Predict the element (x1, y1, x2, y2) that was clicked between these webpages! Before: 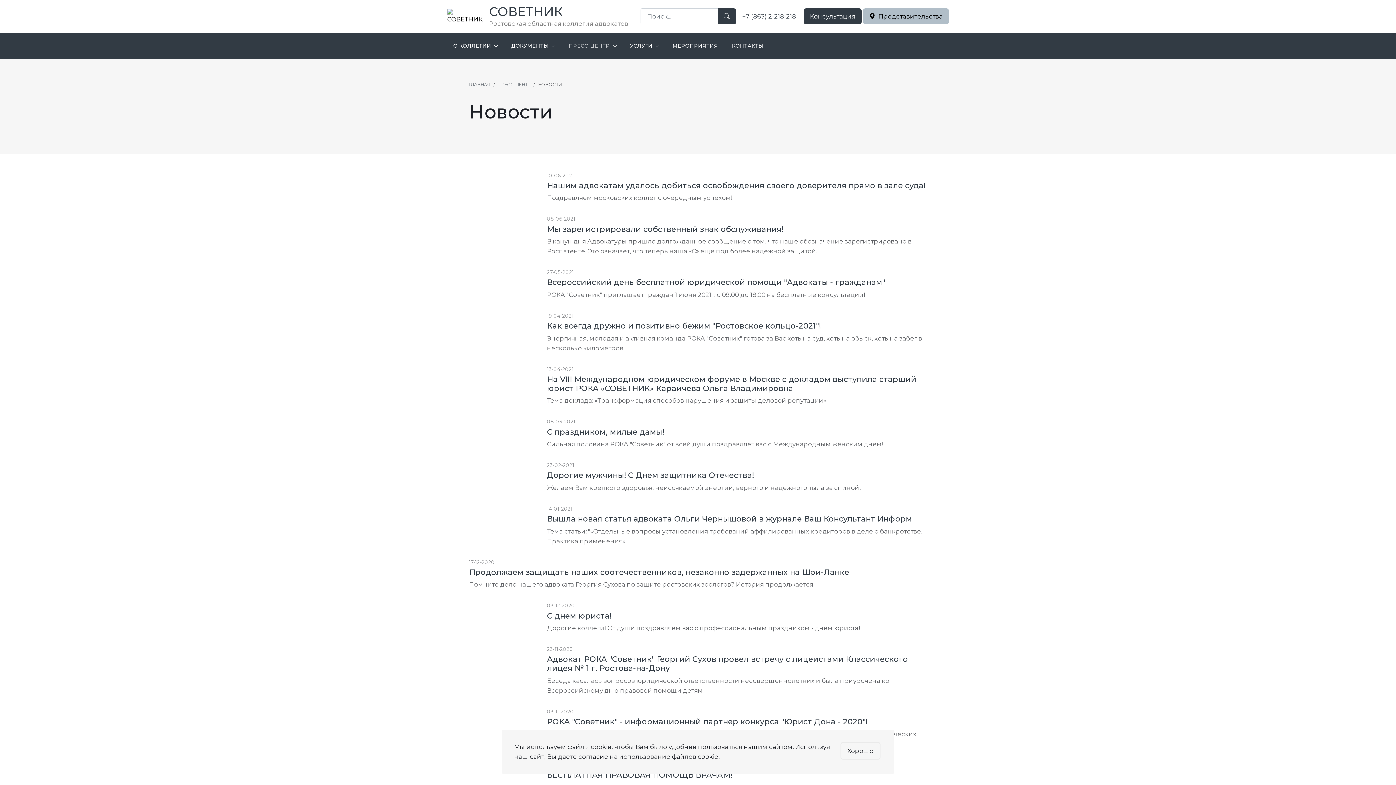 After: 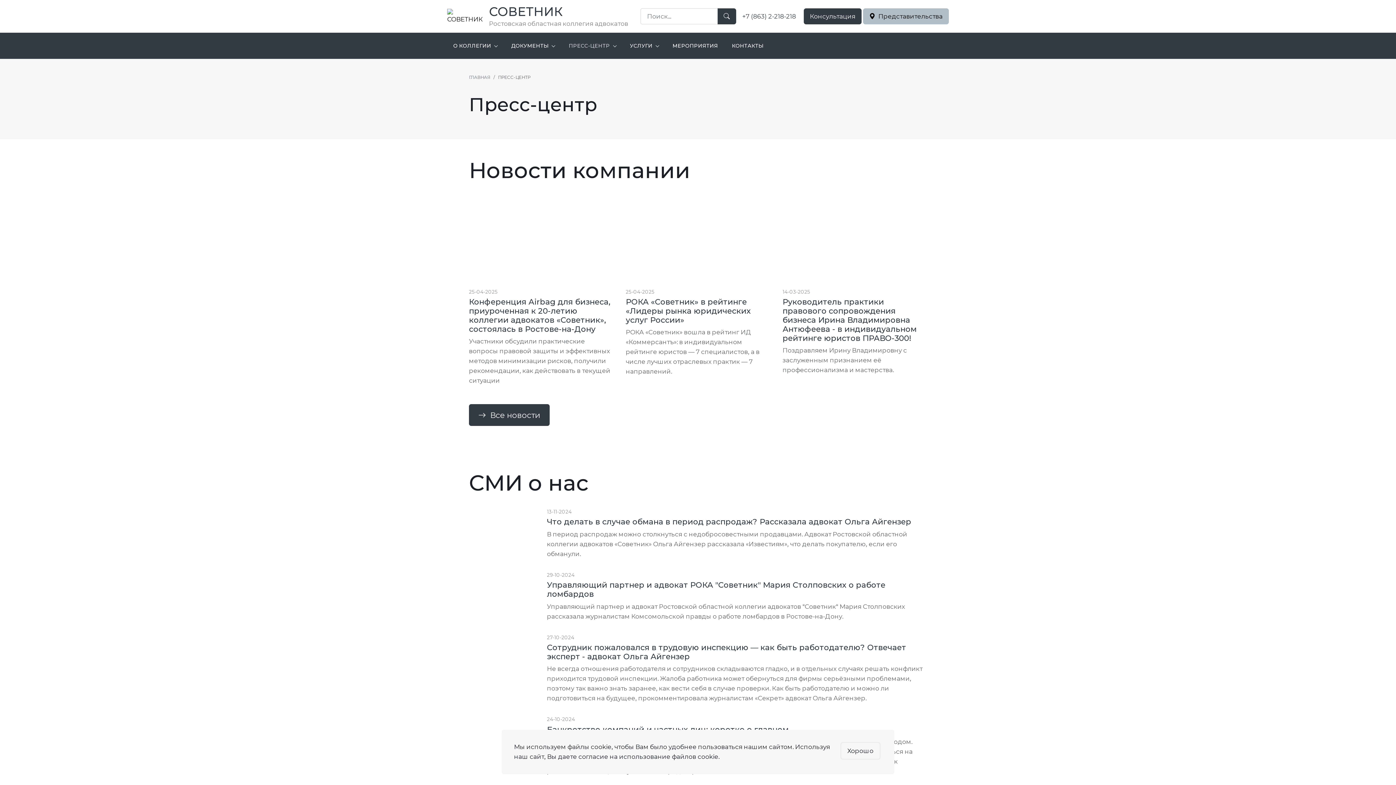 Action: label: ПРЕСС-ЦЕНТР bbox: (498, 81, 530, 87)